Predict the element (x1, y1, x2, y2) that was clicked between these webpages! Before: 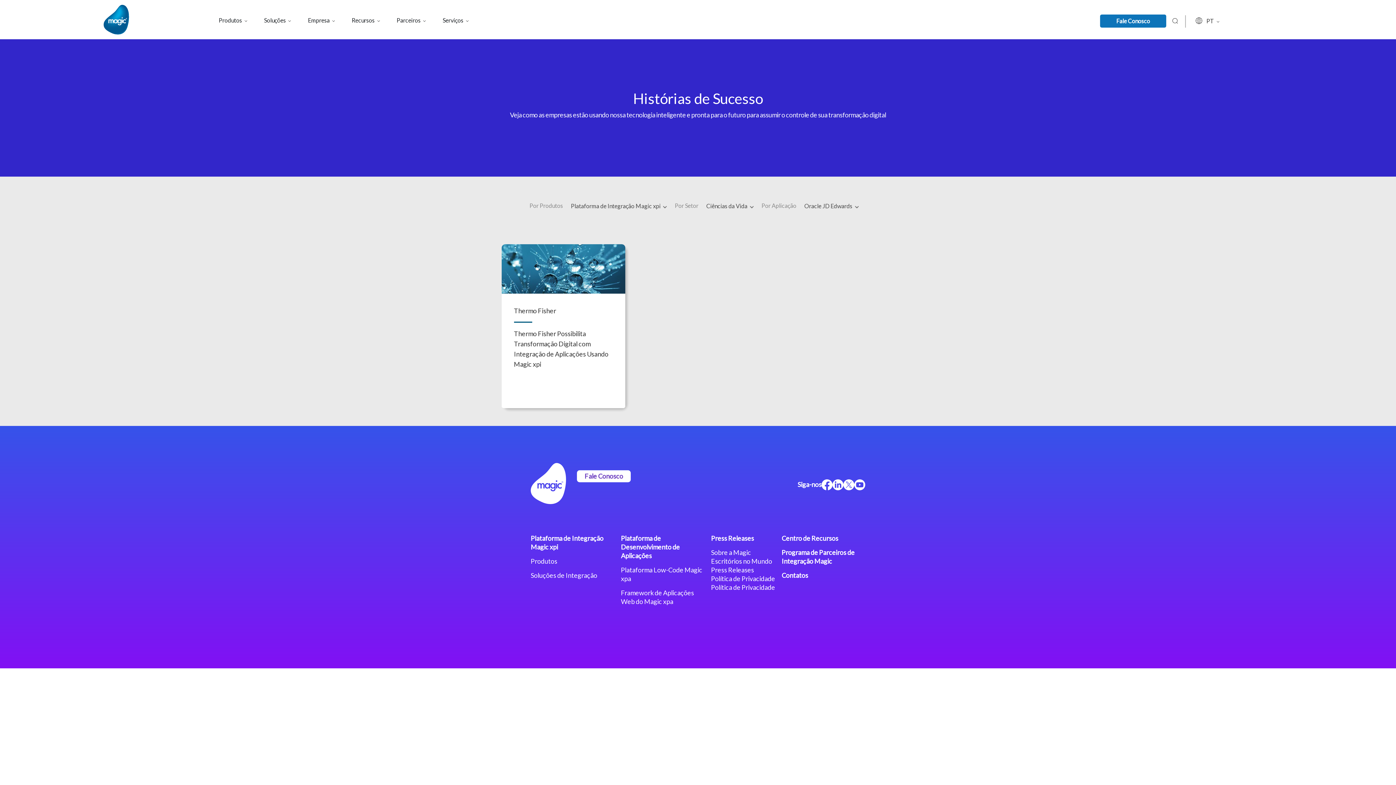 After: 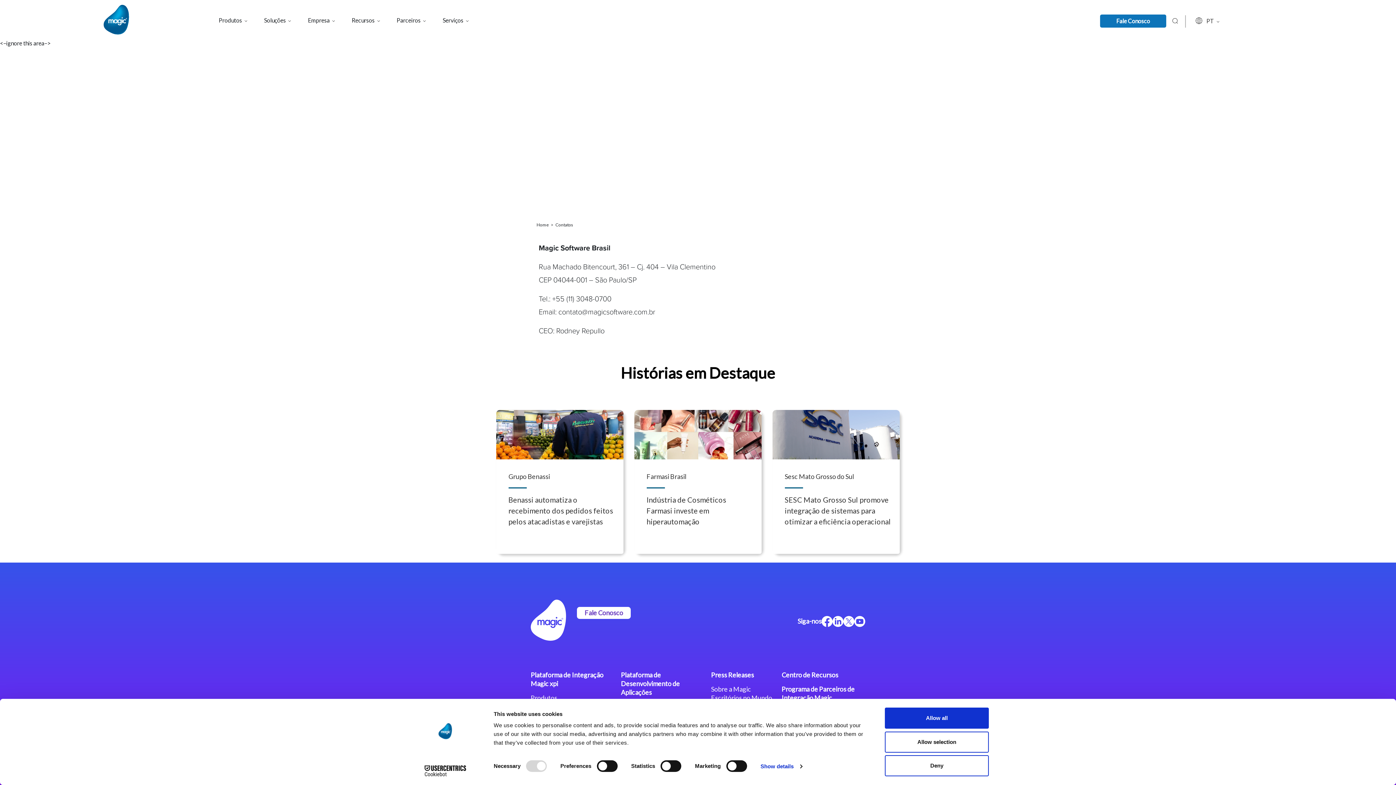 Action: label: Contatos bbox: (781, 571, 808, 579)